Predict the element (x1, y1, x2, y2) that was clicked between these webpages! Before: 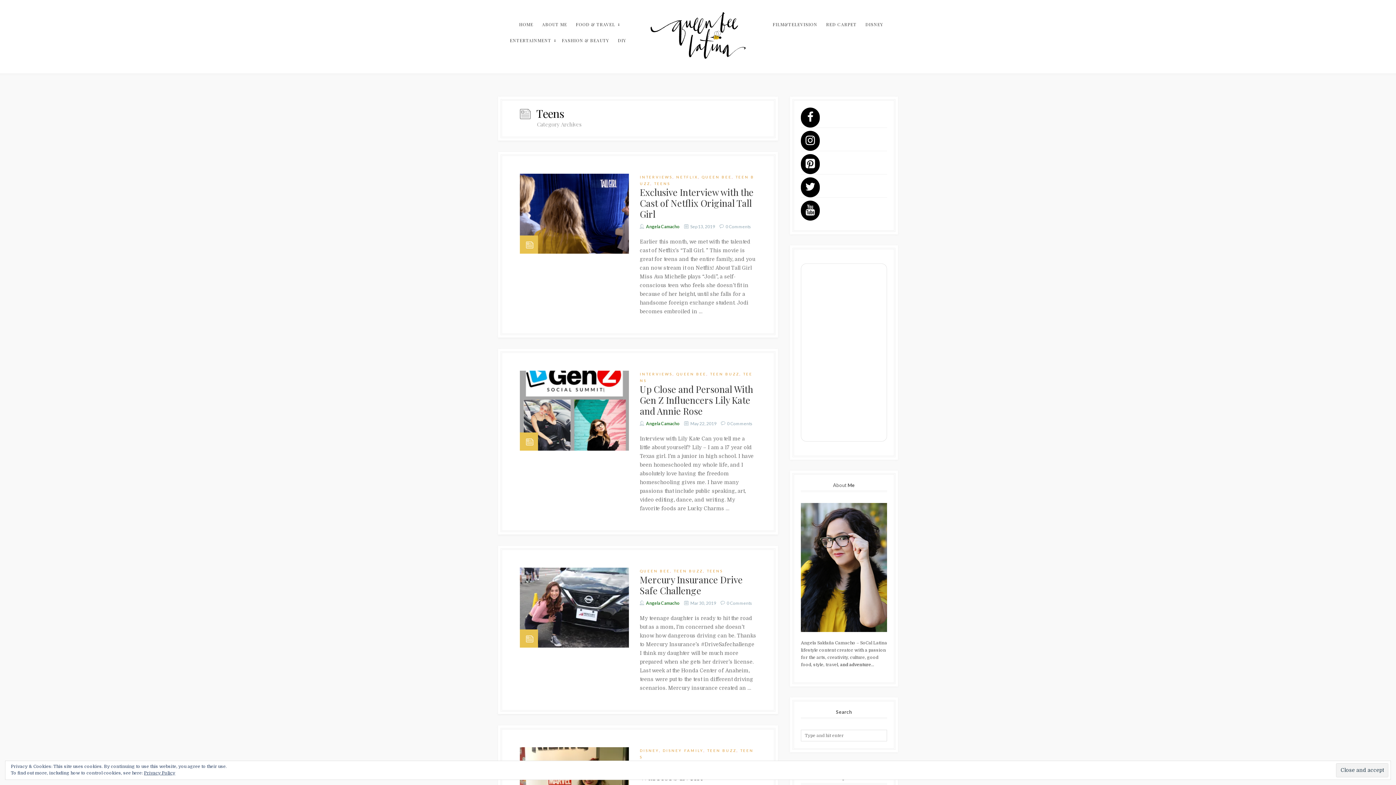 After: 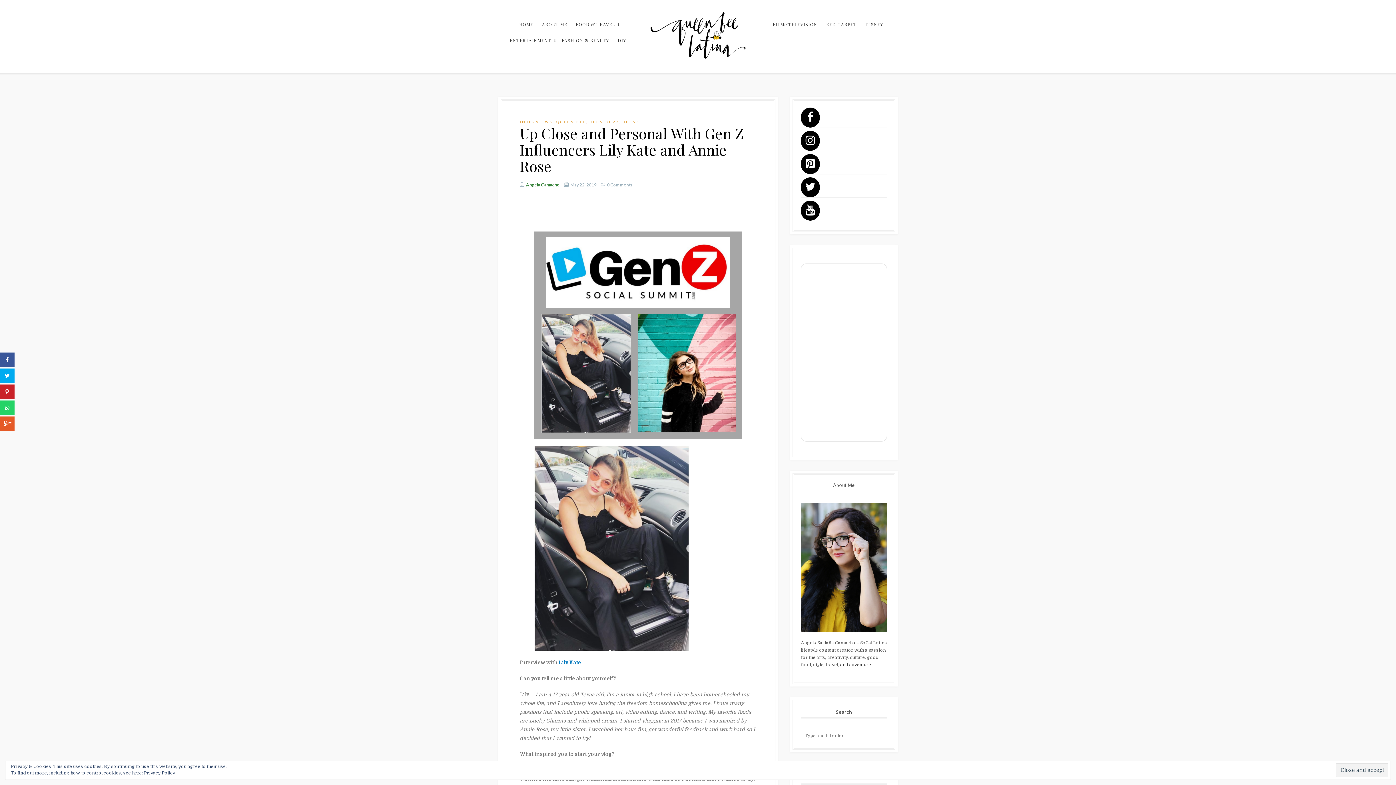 Action: label: Up Close and Personal With Gen Z Influencers Lily Kate and Annie Rose bbox: (640, 383, 753, 416)